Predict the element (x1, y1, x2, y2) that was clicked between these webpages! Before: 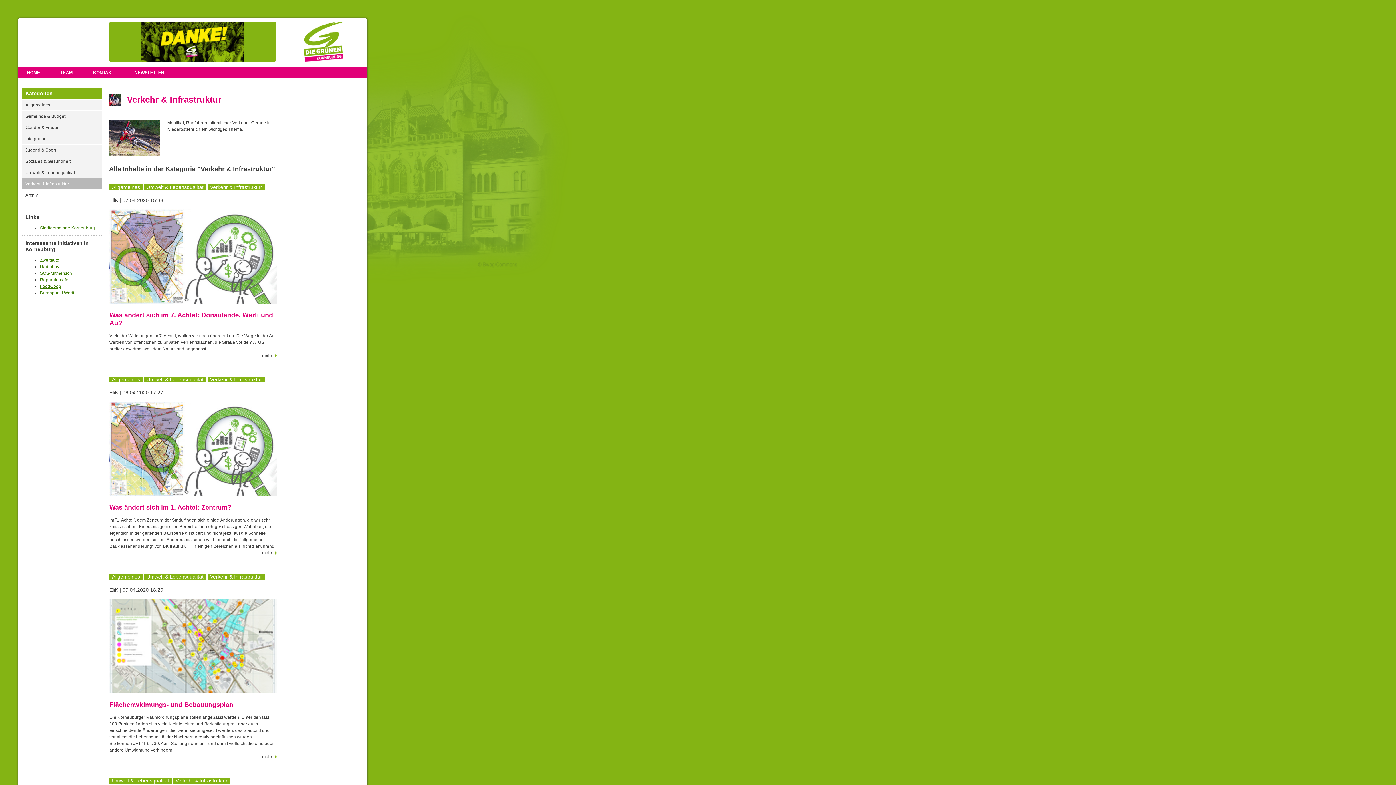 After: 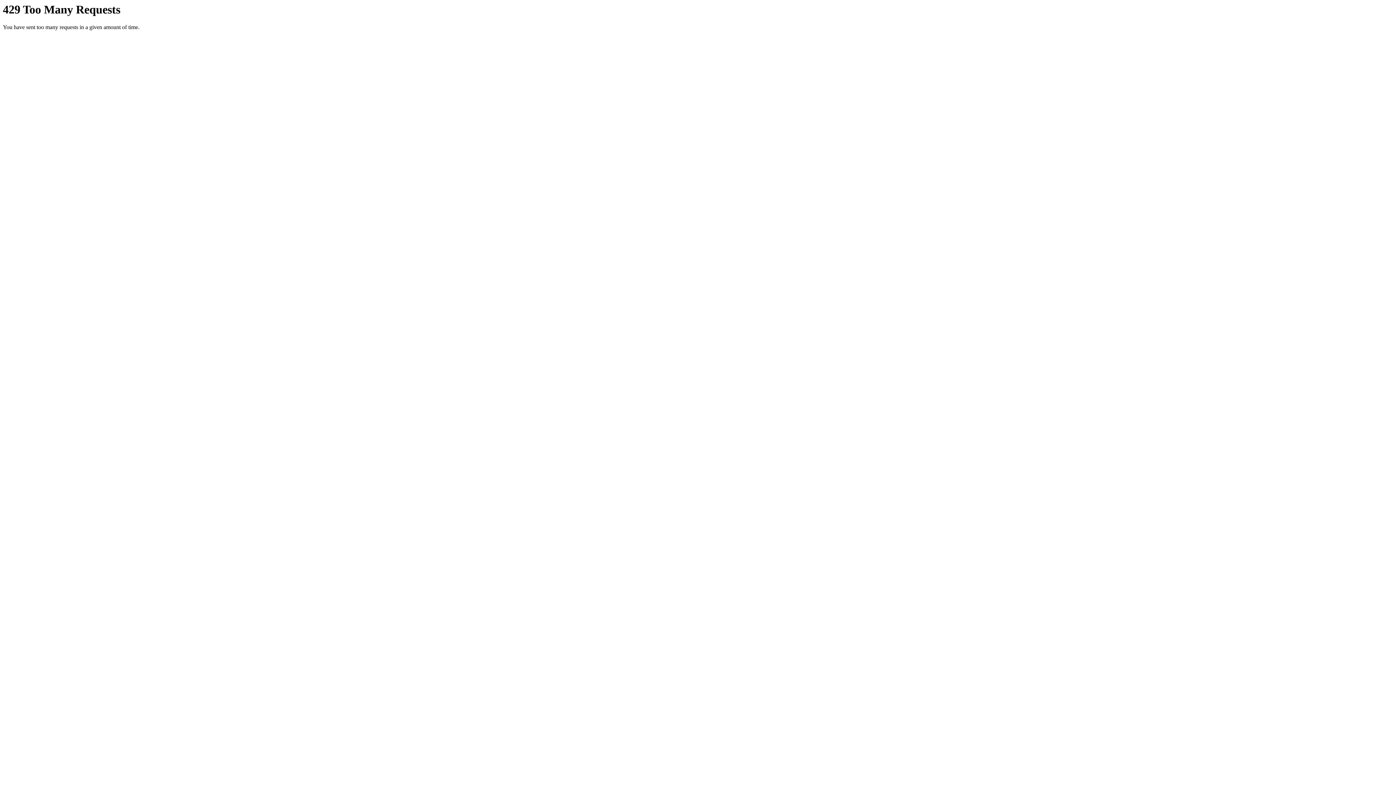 Action: label: Stadtgemeinde Korneuburg bbox: (40, 225, 94, 230)